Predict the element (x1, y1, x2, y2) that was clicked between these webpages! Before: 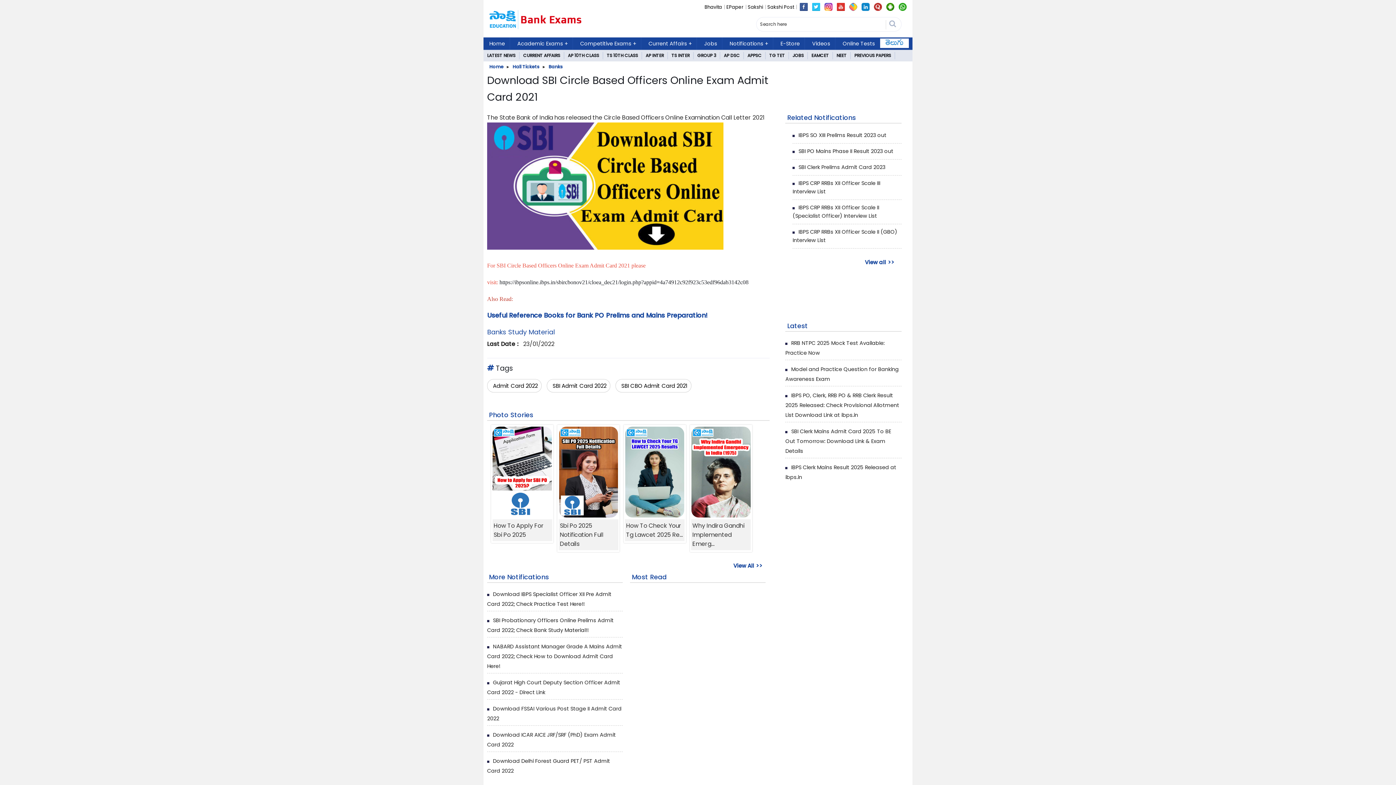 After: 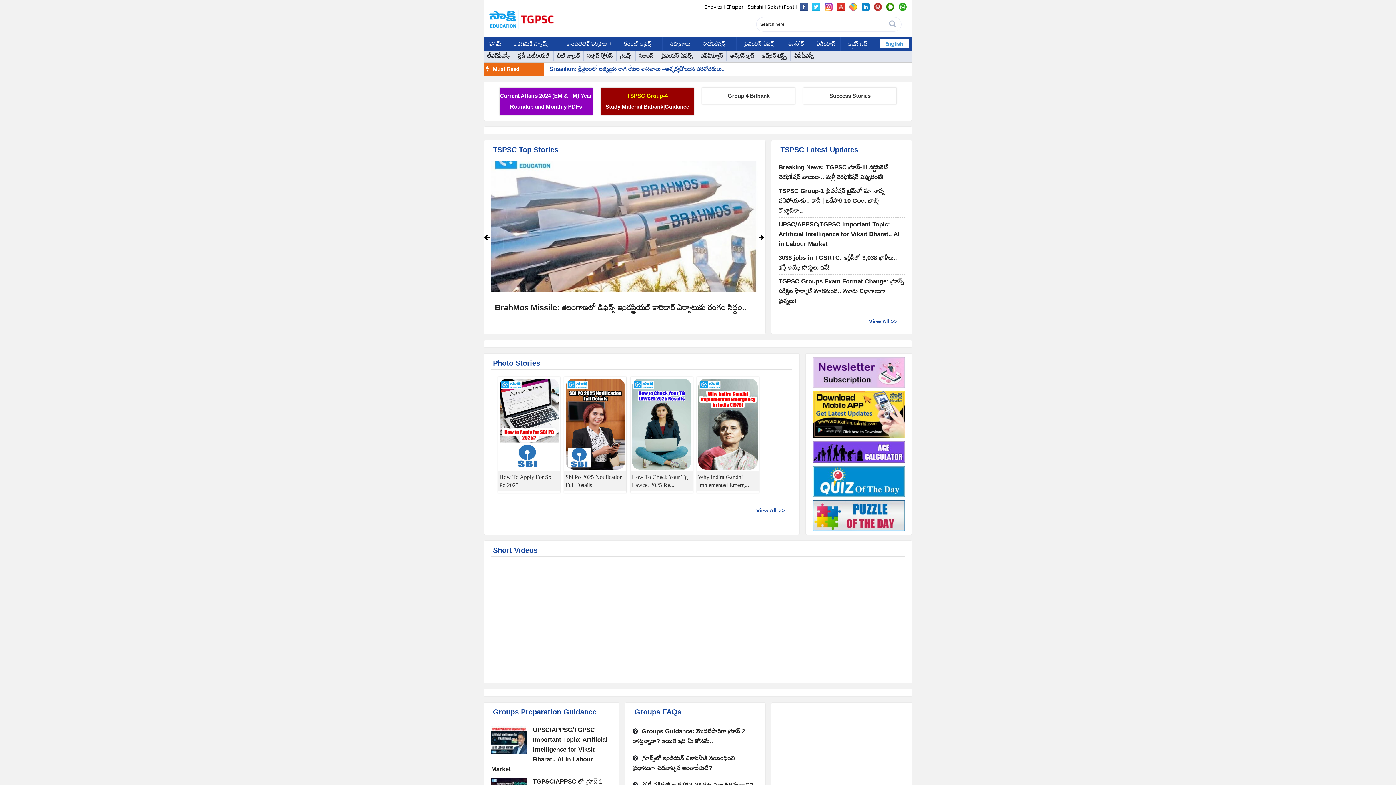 Action: label: GROUP 3 bbox: (695, 52, 718, 59)